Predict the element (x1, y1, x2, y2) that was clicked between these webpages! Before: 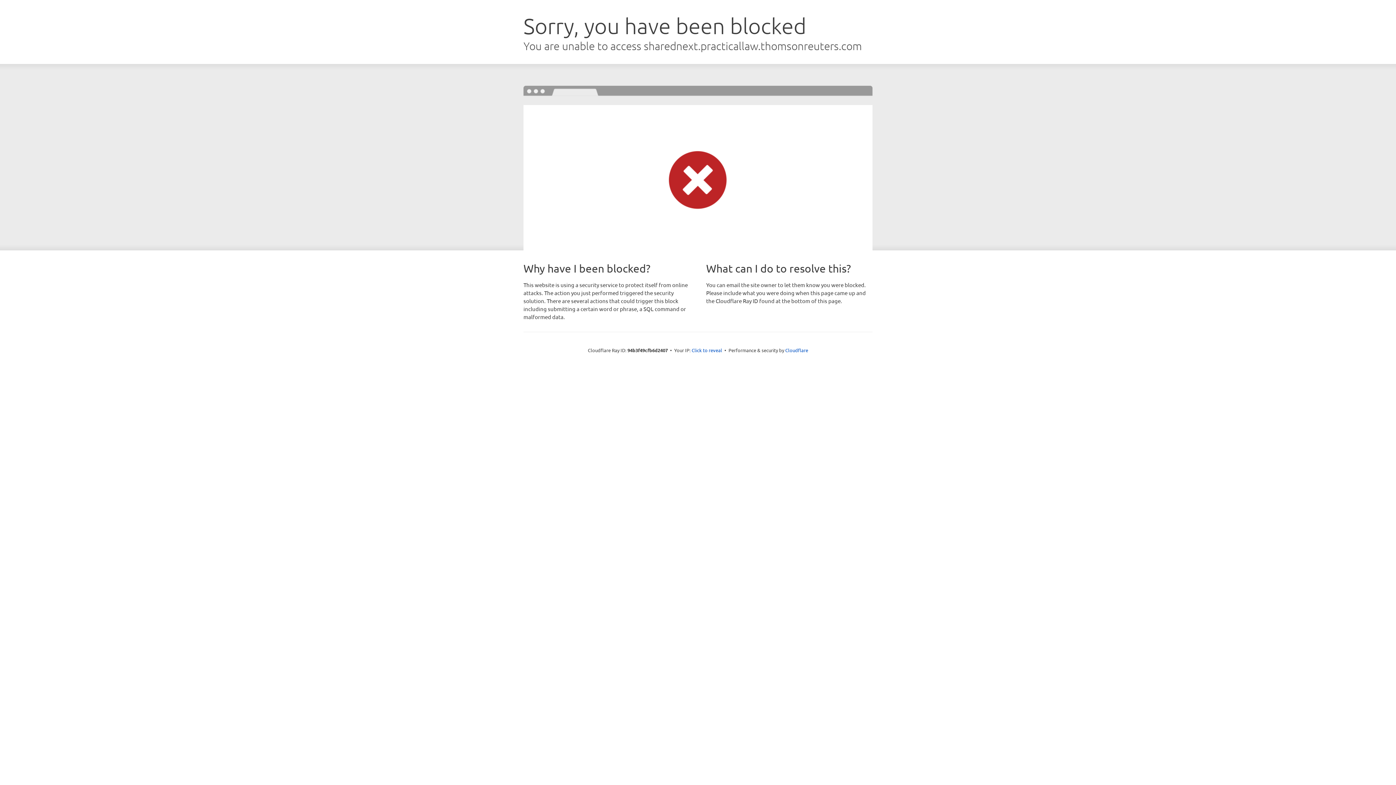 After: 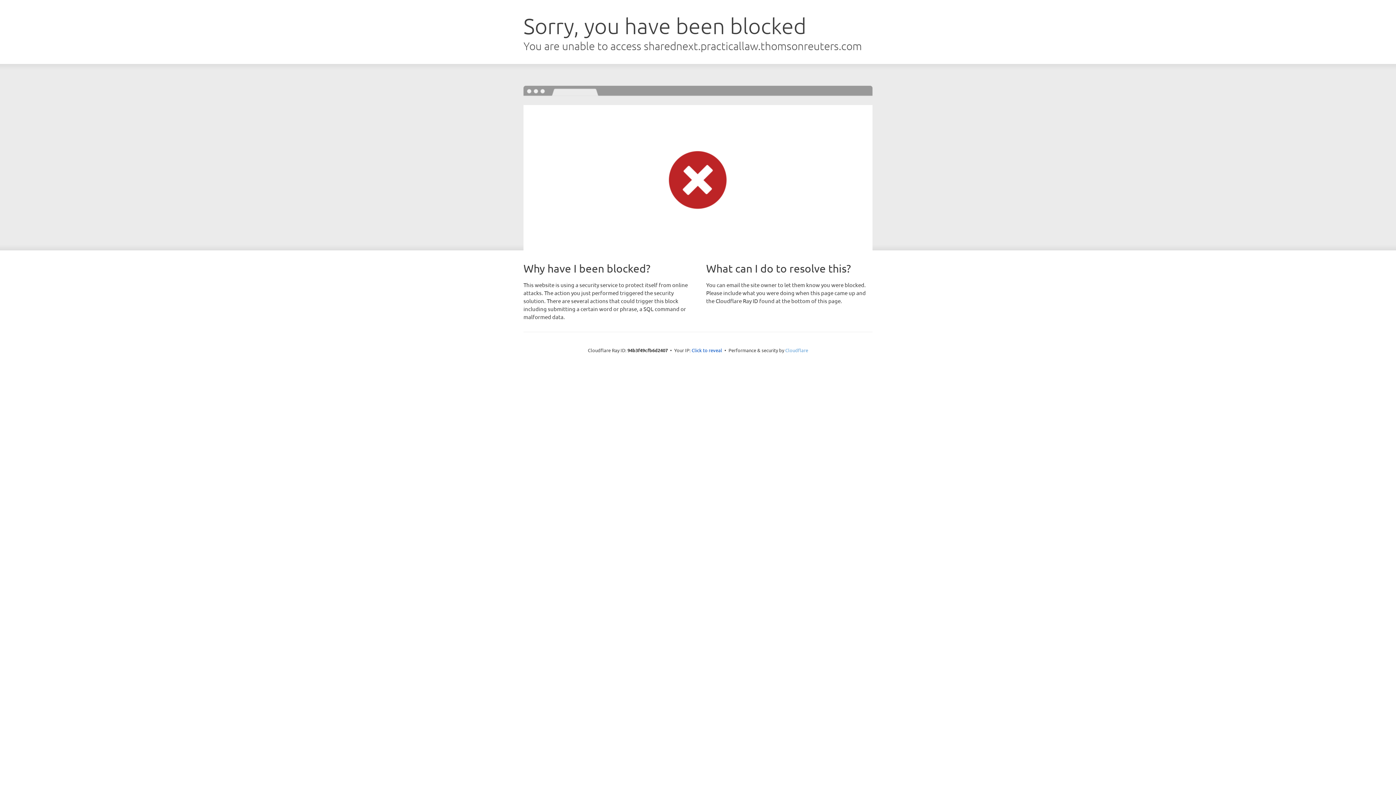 Action: bbox: (785, 347, 808, 353) label: Cloudflare